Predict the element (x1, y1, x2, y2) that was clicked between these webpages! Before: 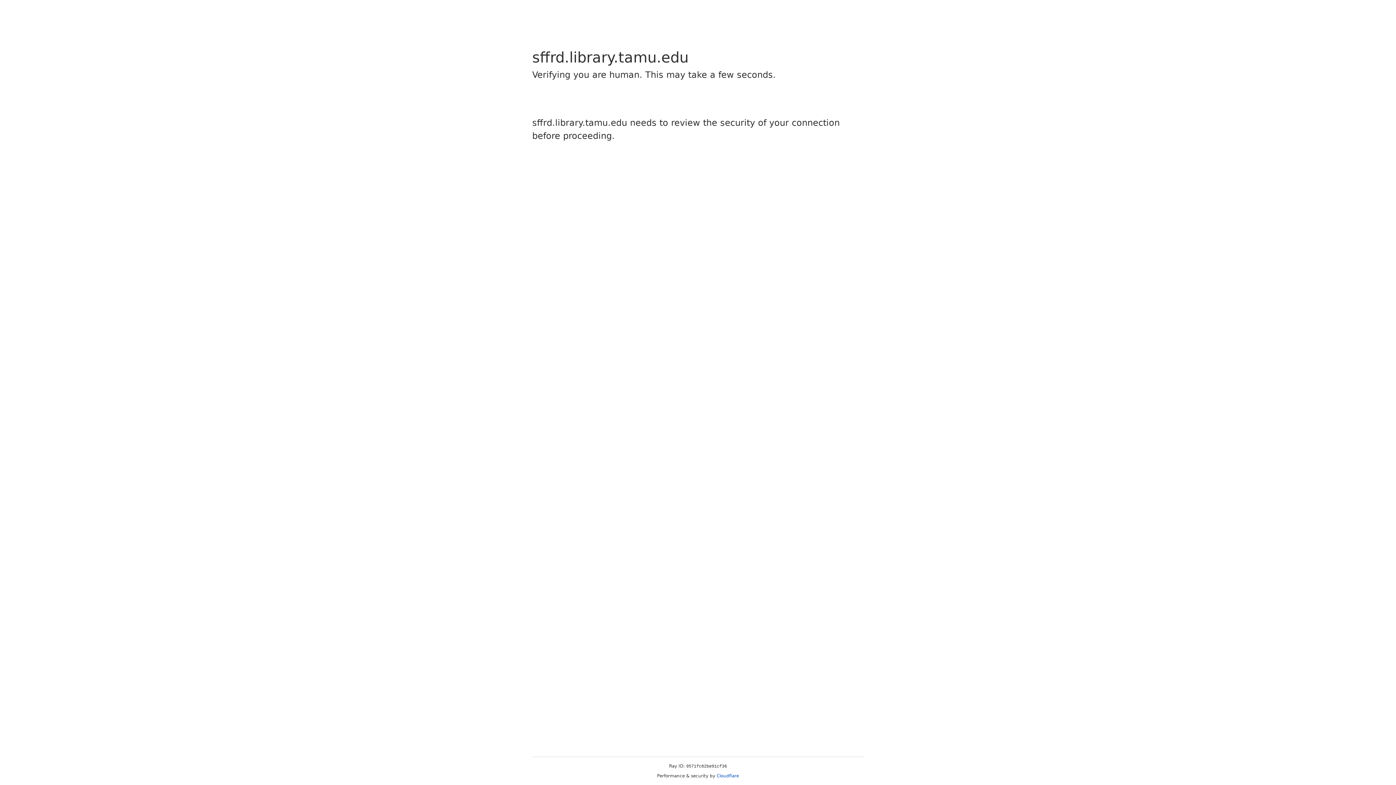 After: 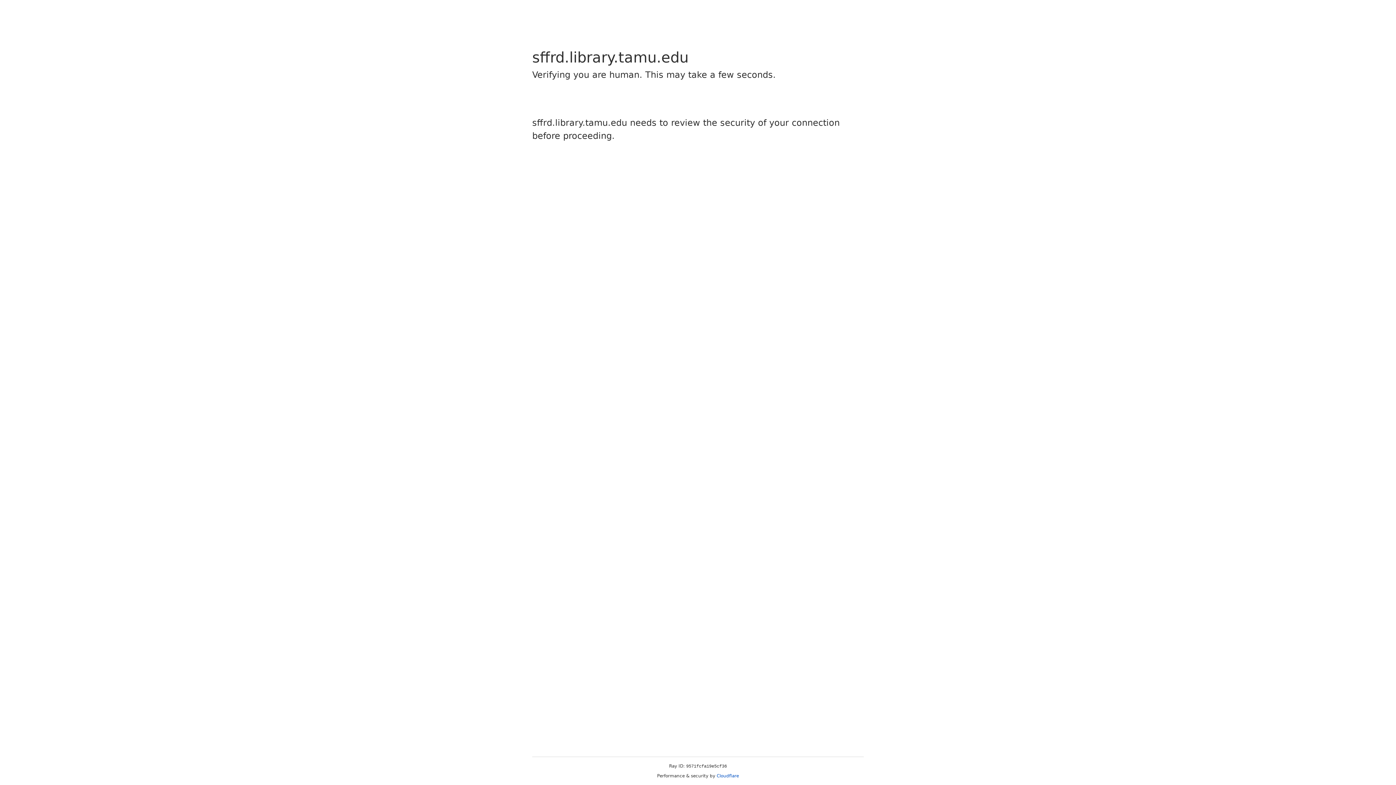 Action: label: Cloudflare bbox: (716, 773, 739, 778)